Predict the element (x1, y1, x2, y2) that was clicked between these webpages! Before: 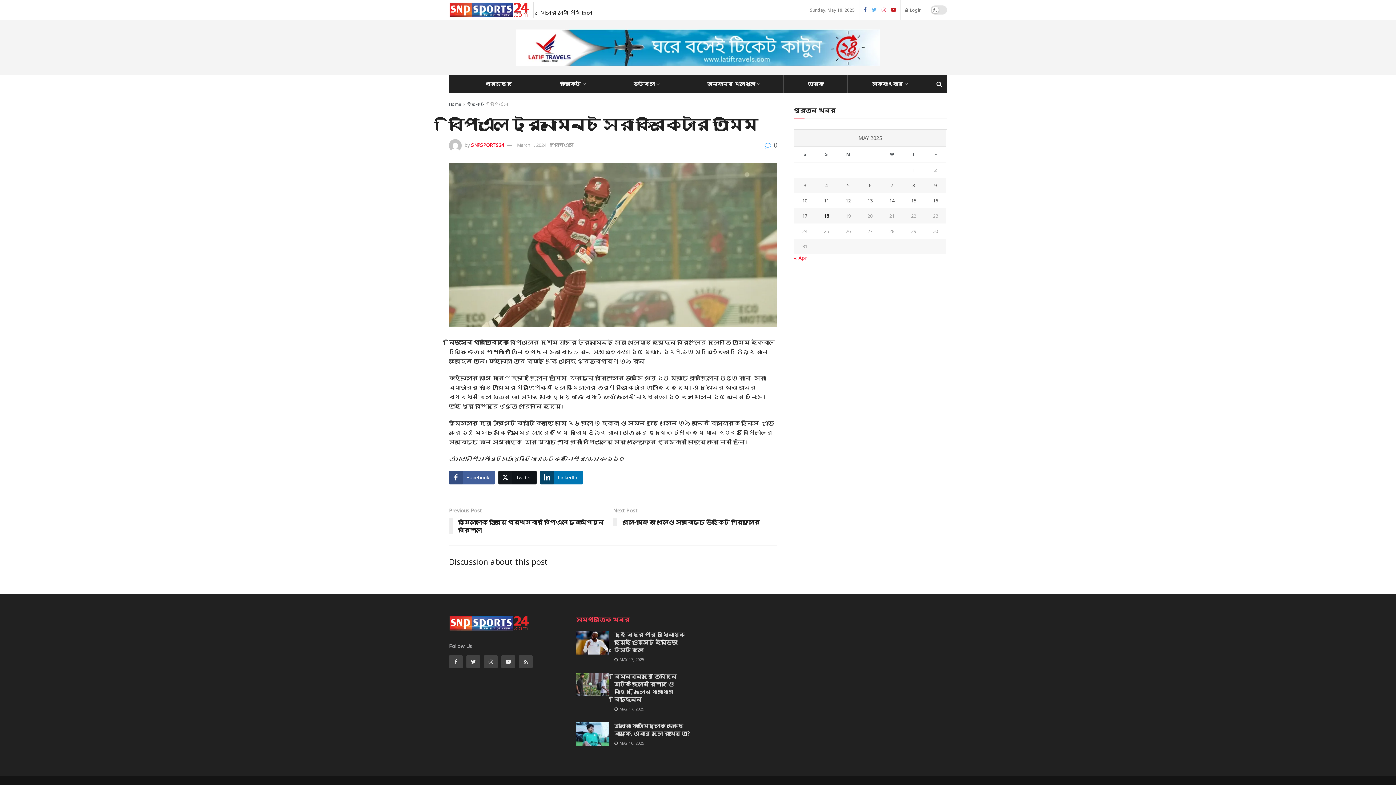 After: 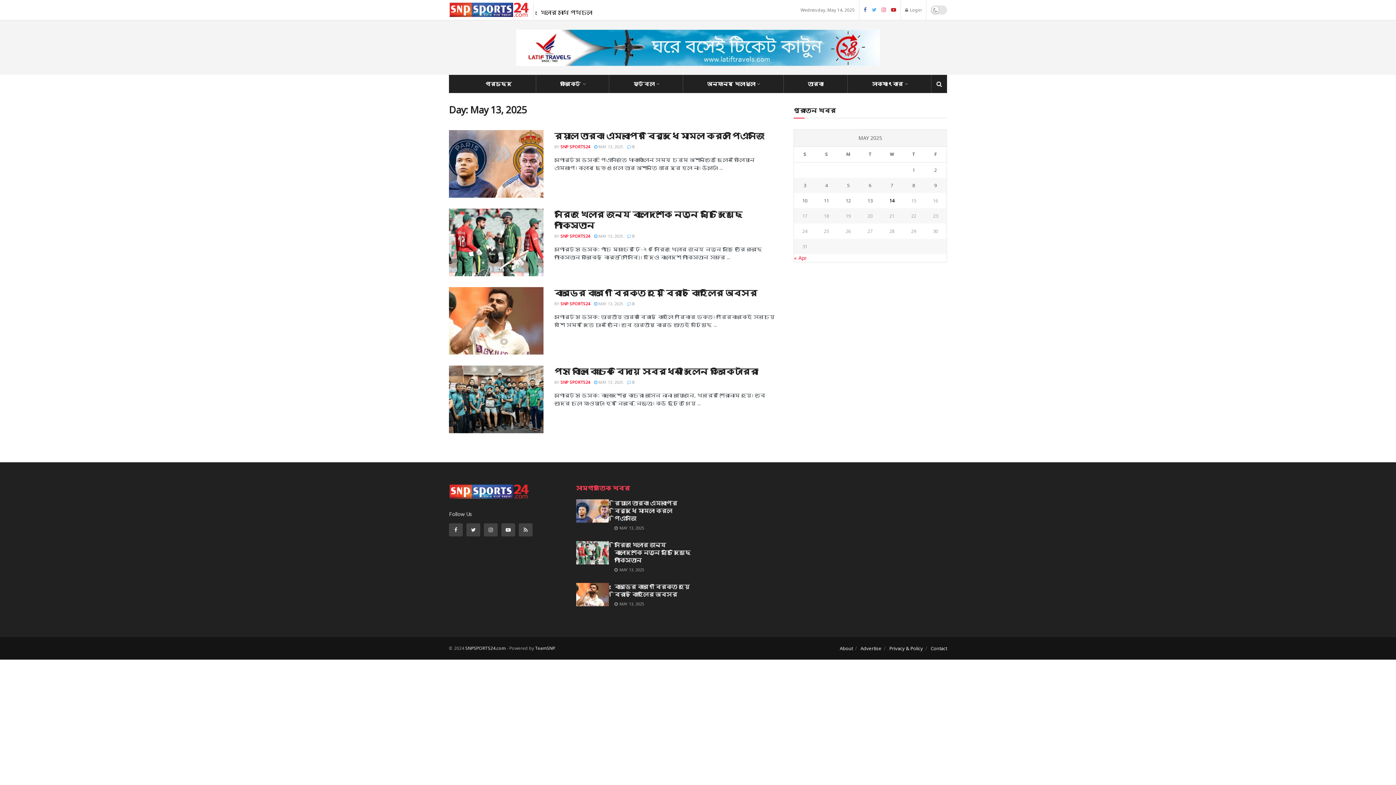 Action: label: Posts published on May 13, 2025 bbox: (859, 196, 881, 204)